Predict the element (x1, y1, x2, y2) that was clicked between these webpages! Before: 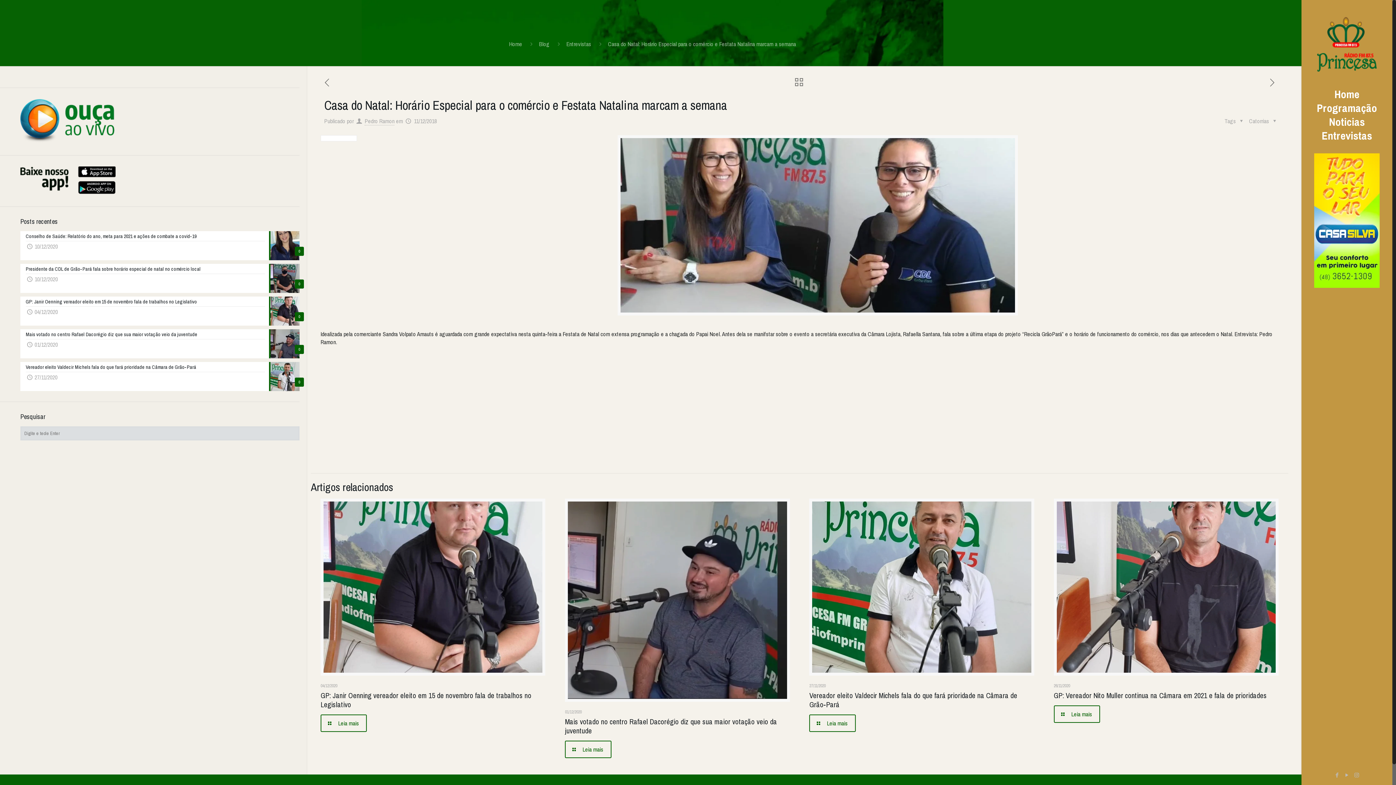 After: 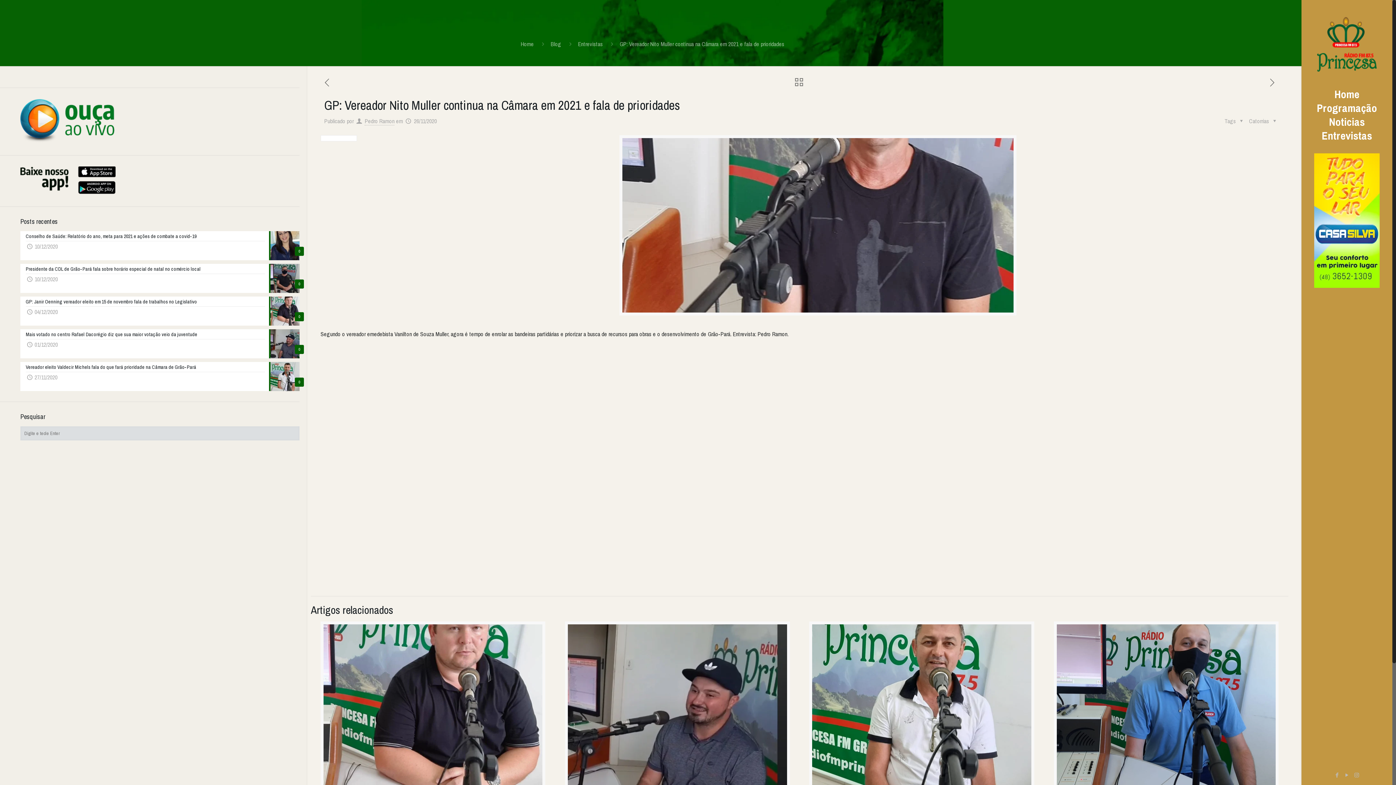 Action: bbox: (1056, 501, 1276, 673)